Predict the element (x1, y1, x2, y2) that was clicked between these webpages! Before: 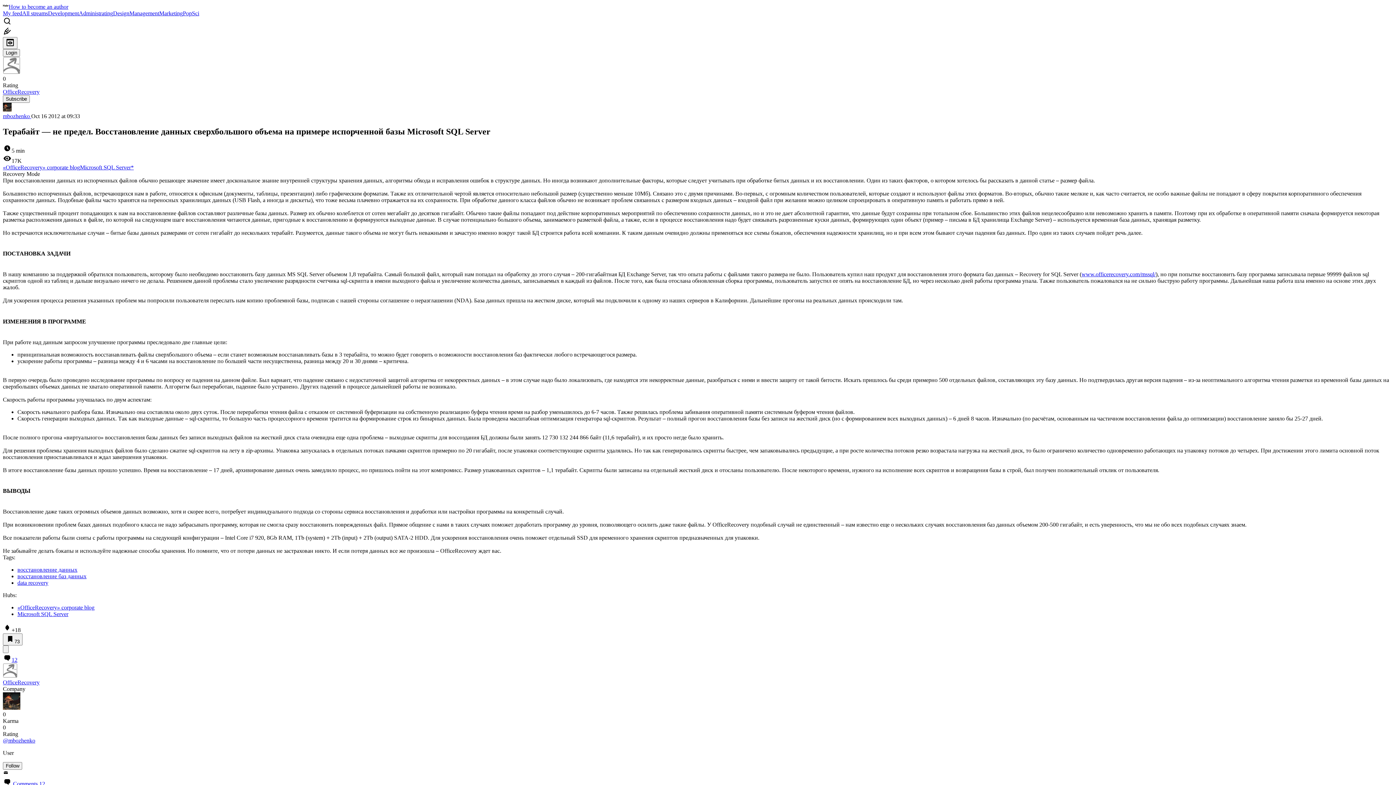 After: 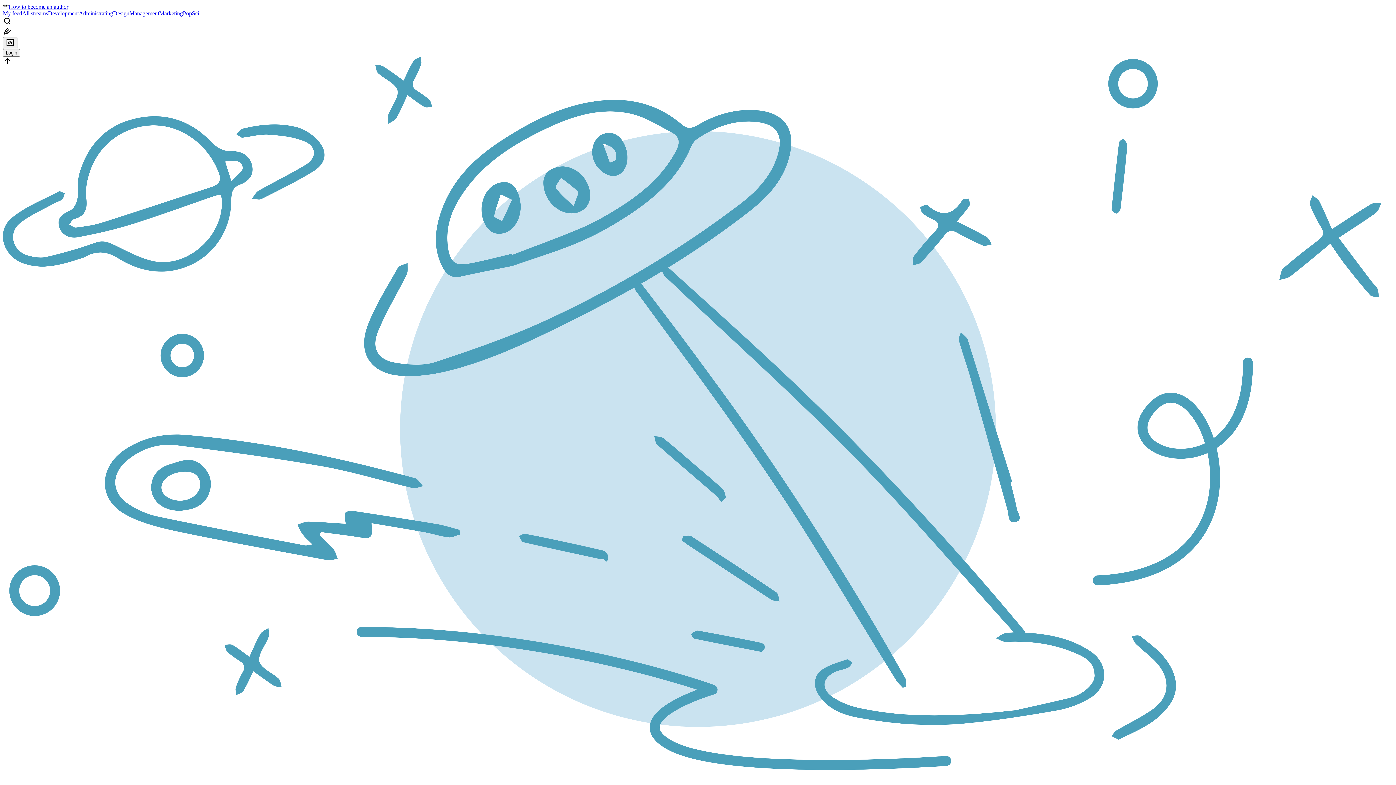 Action: label: OfficeRecovery bbox: (2, 88, 39, 94)